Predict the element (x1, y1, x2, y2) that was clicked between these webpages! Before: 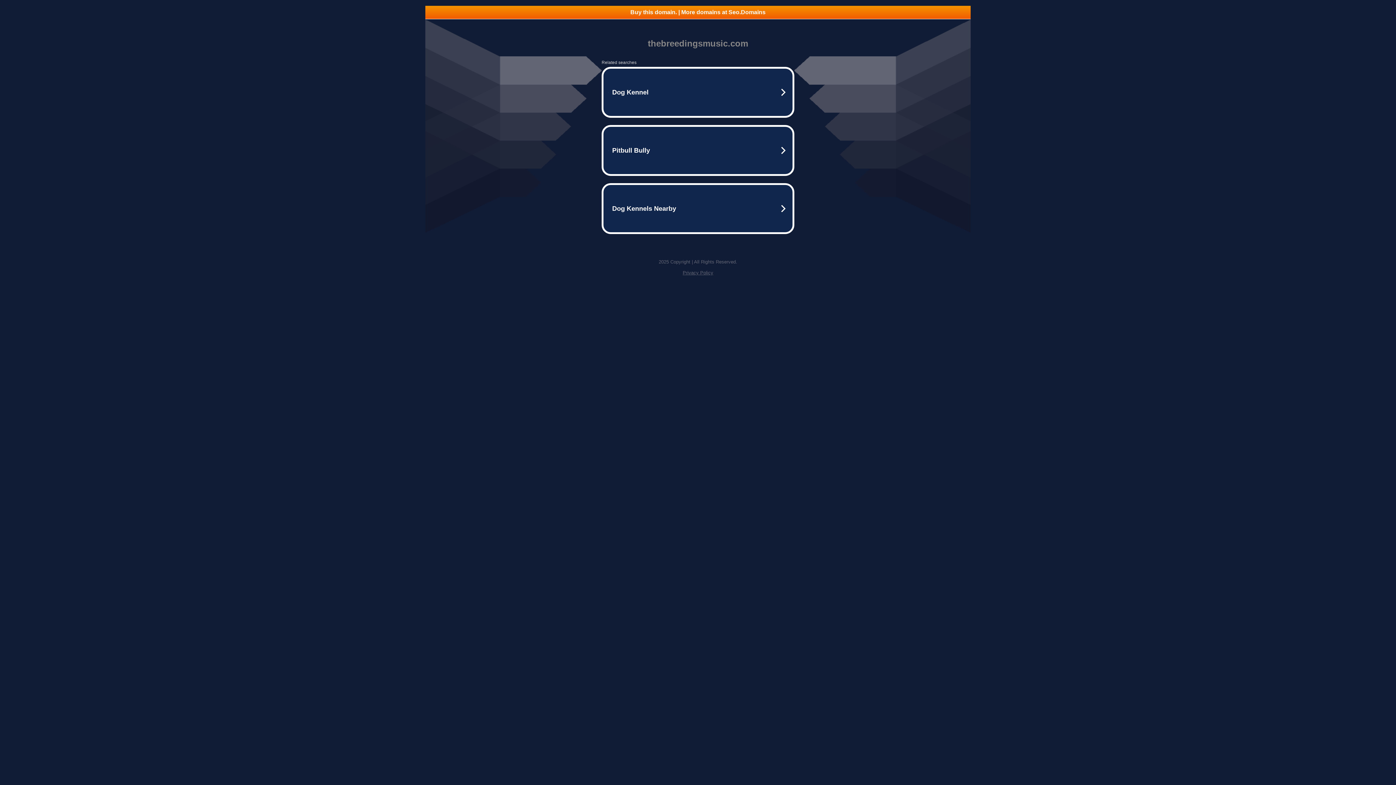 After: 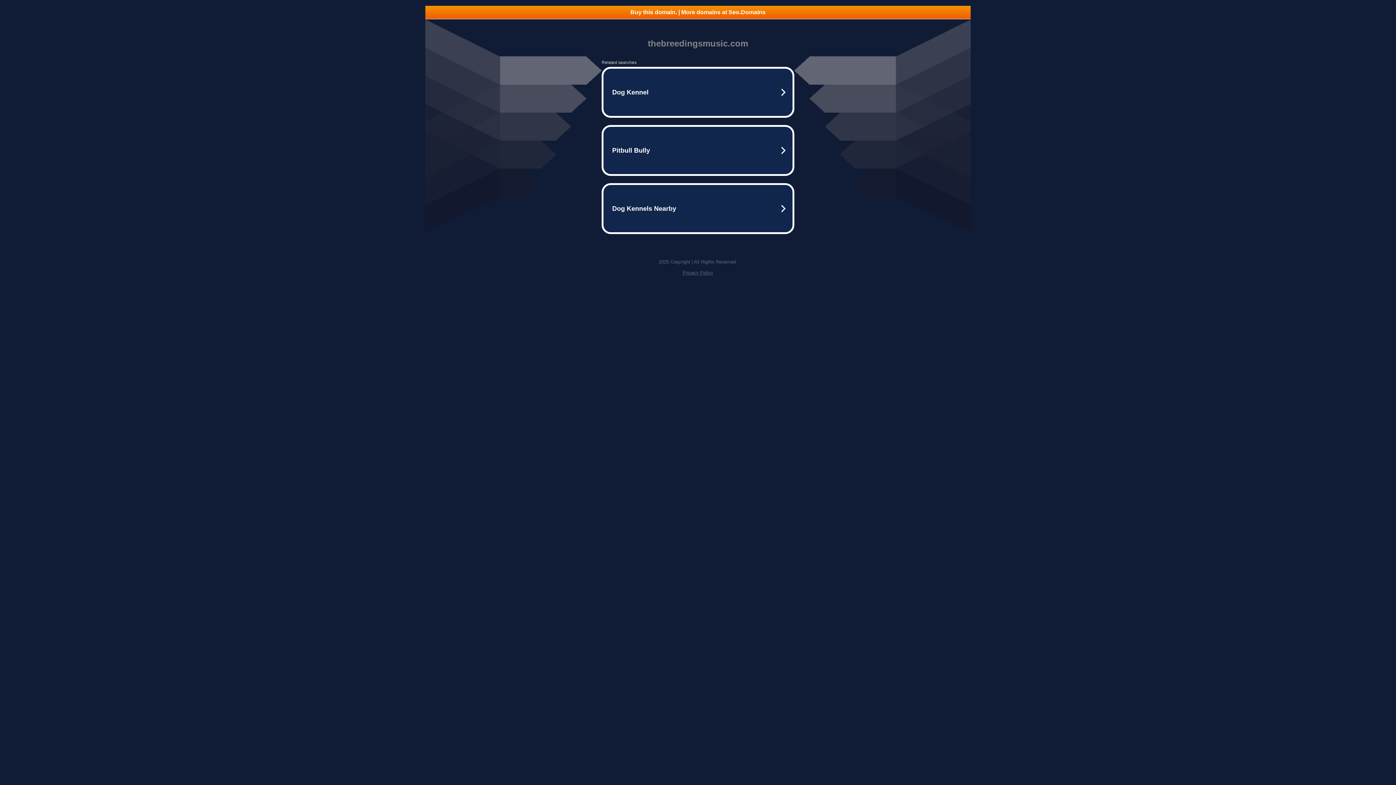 Action: bbox: (425, 5, 970, 18) label: Buy this domain. | More domains at Seo.Domains